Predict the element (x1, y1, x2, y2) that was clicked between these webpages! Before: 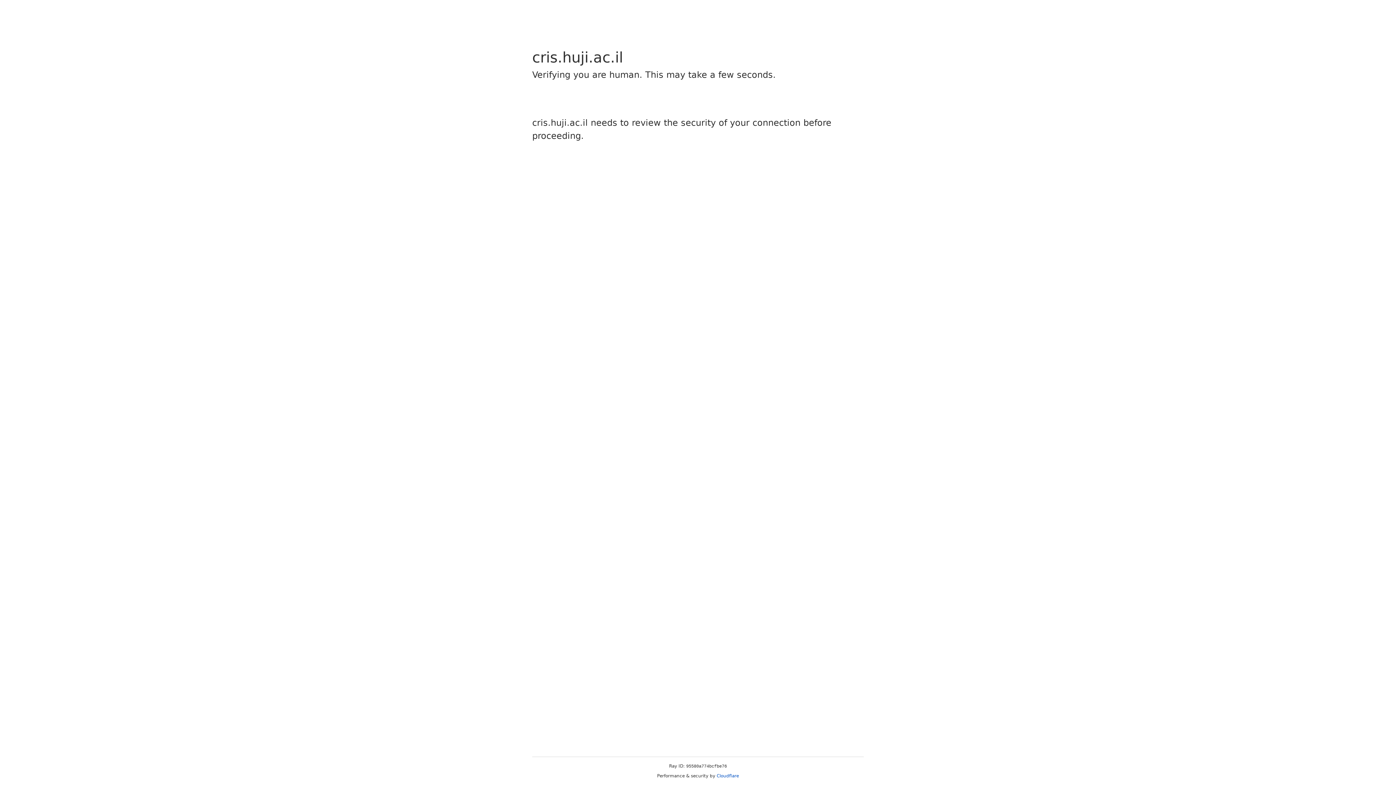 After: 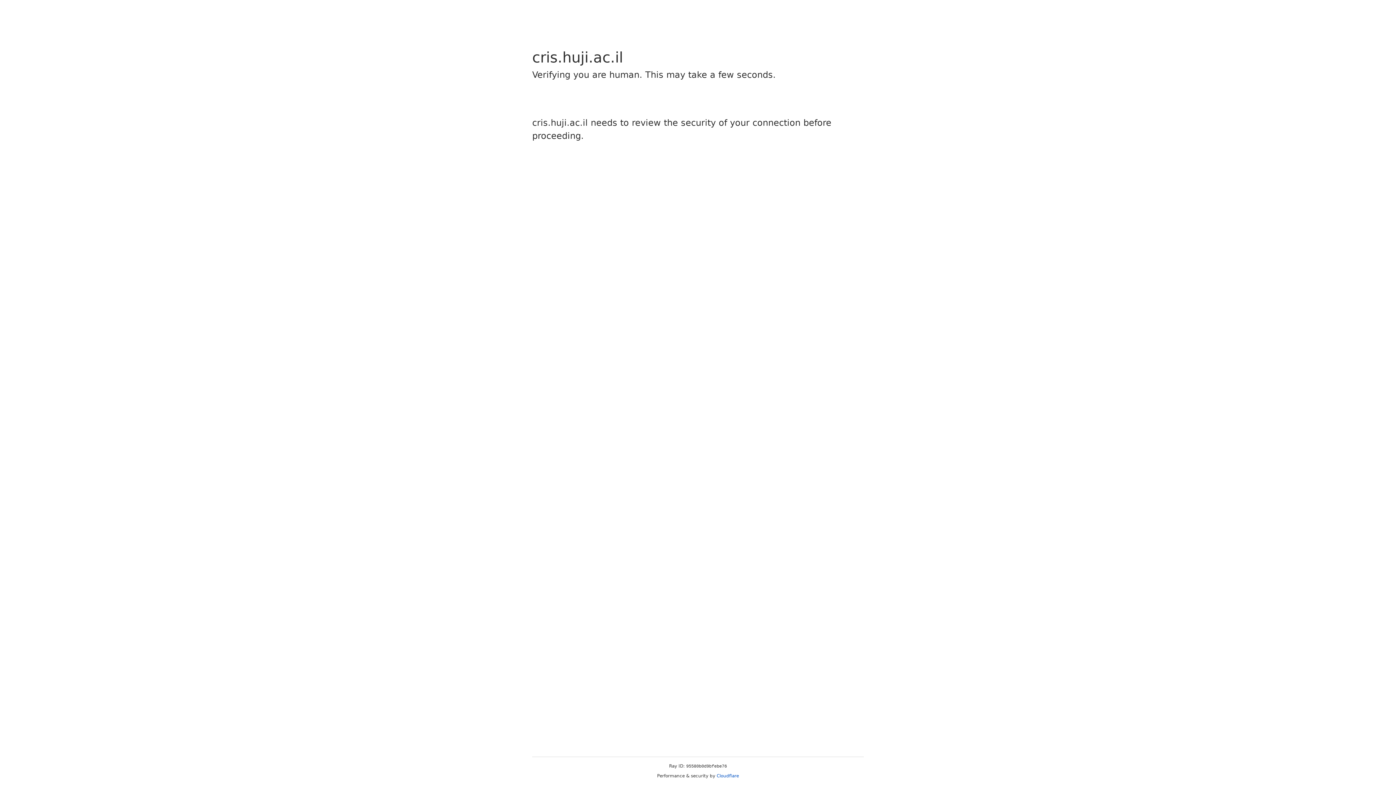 Action: bbox: (716, 773, 739, 778) label: Cloudflare